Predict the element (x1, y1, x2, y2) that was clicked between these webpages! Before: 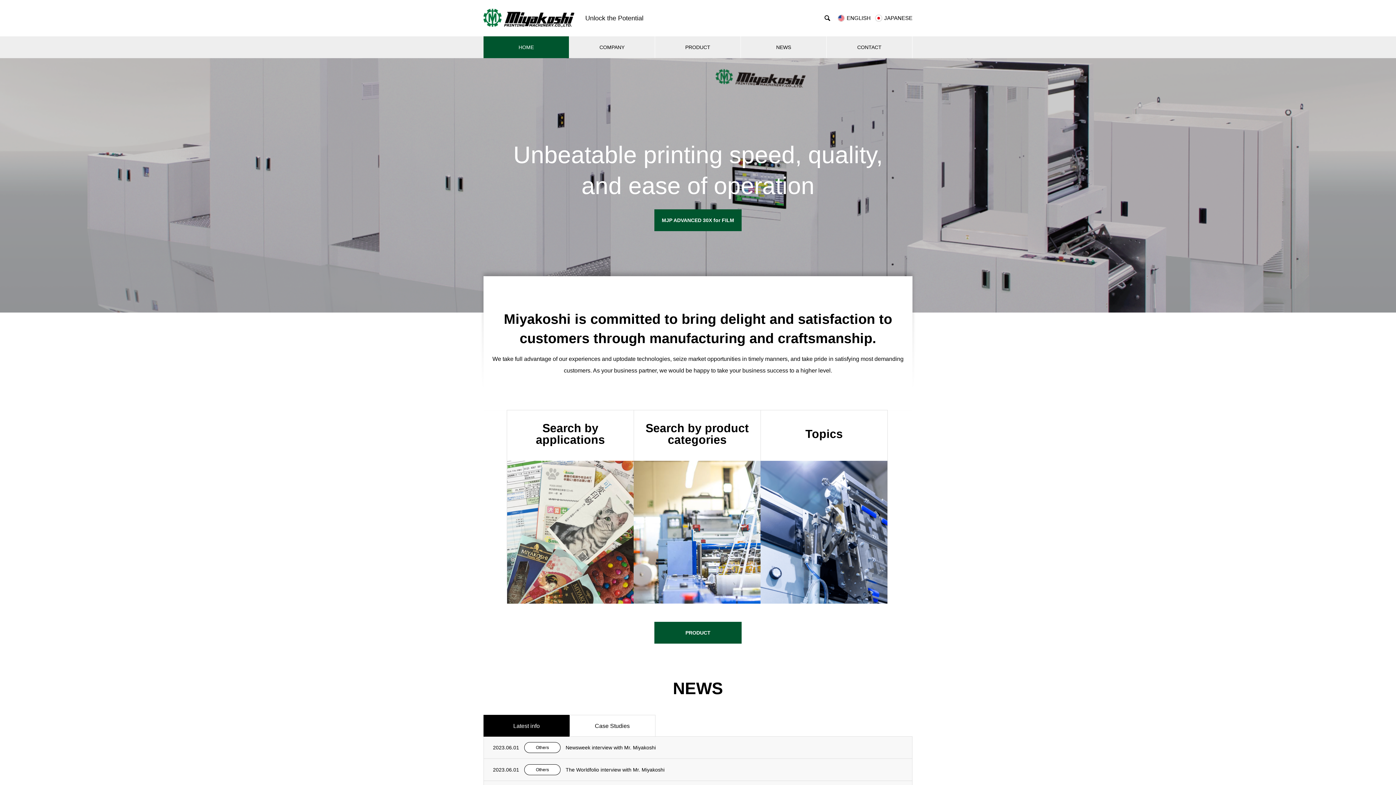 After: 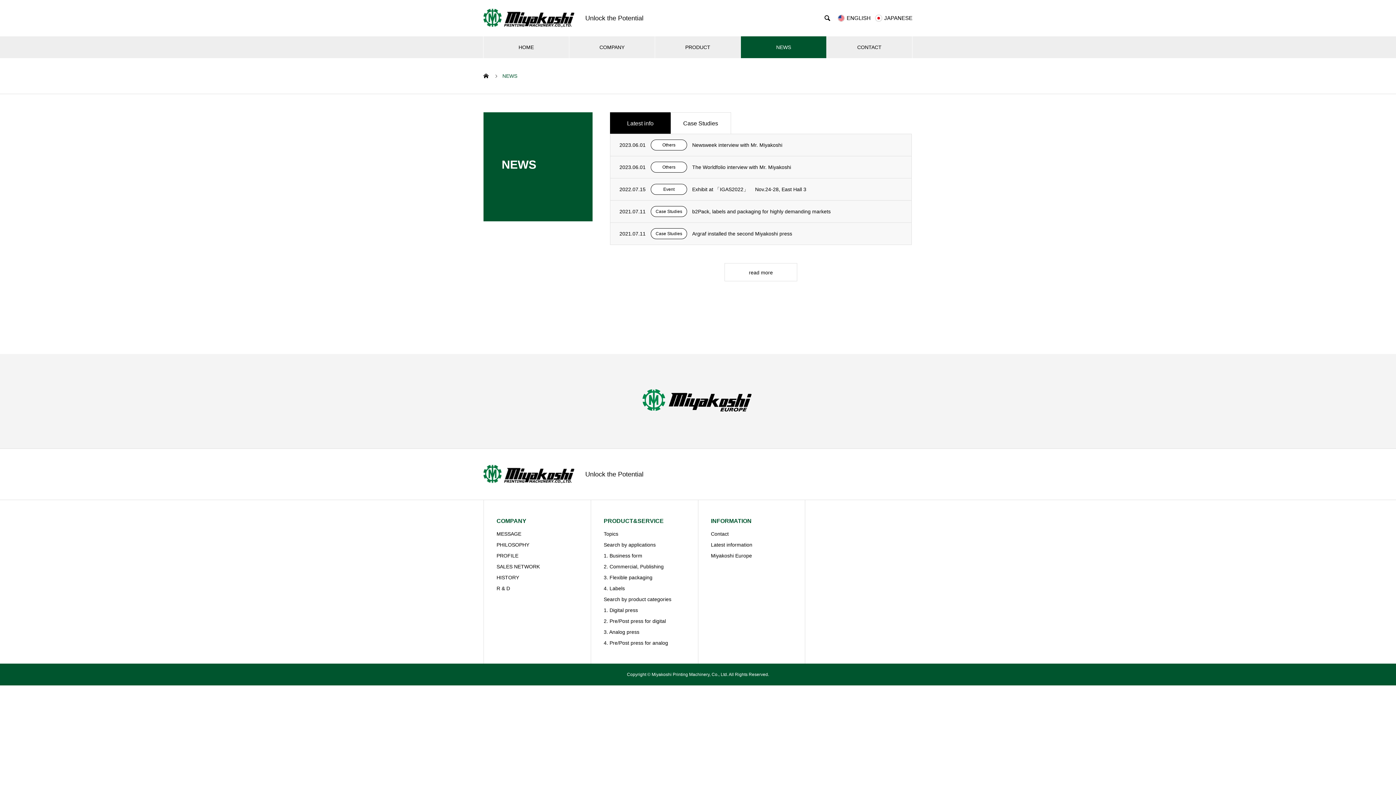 Action: bbox: (741, 36, 826, 58) label: NEWS